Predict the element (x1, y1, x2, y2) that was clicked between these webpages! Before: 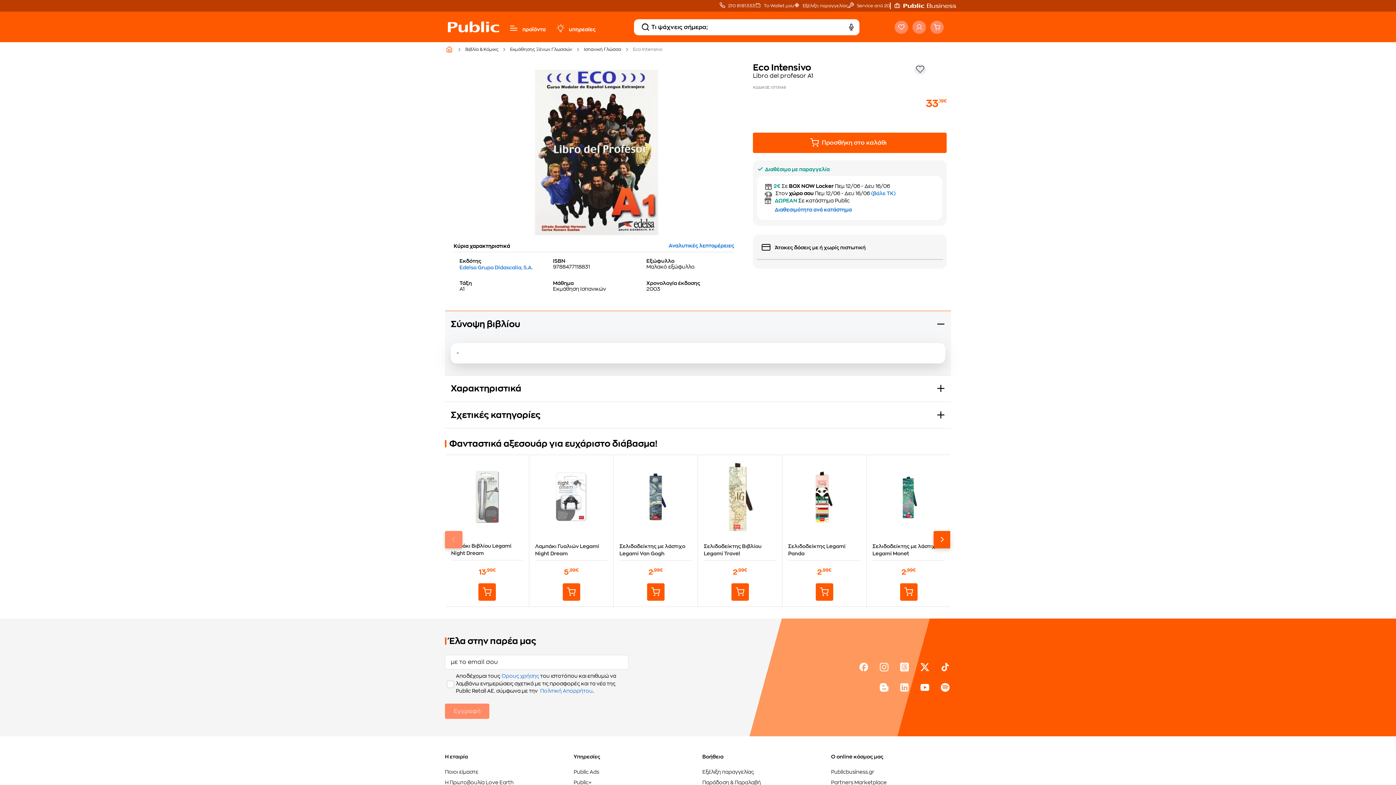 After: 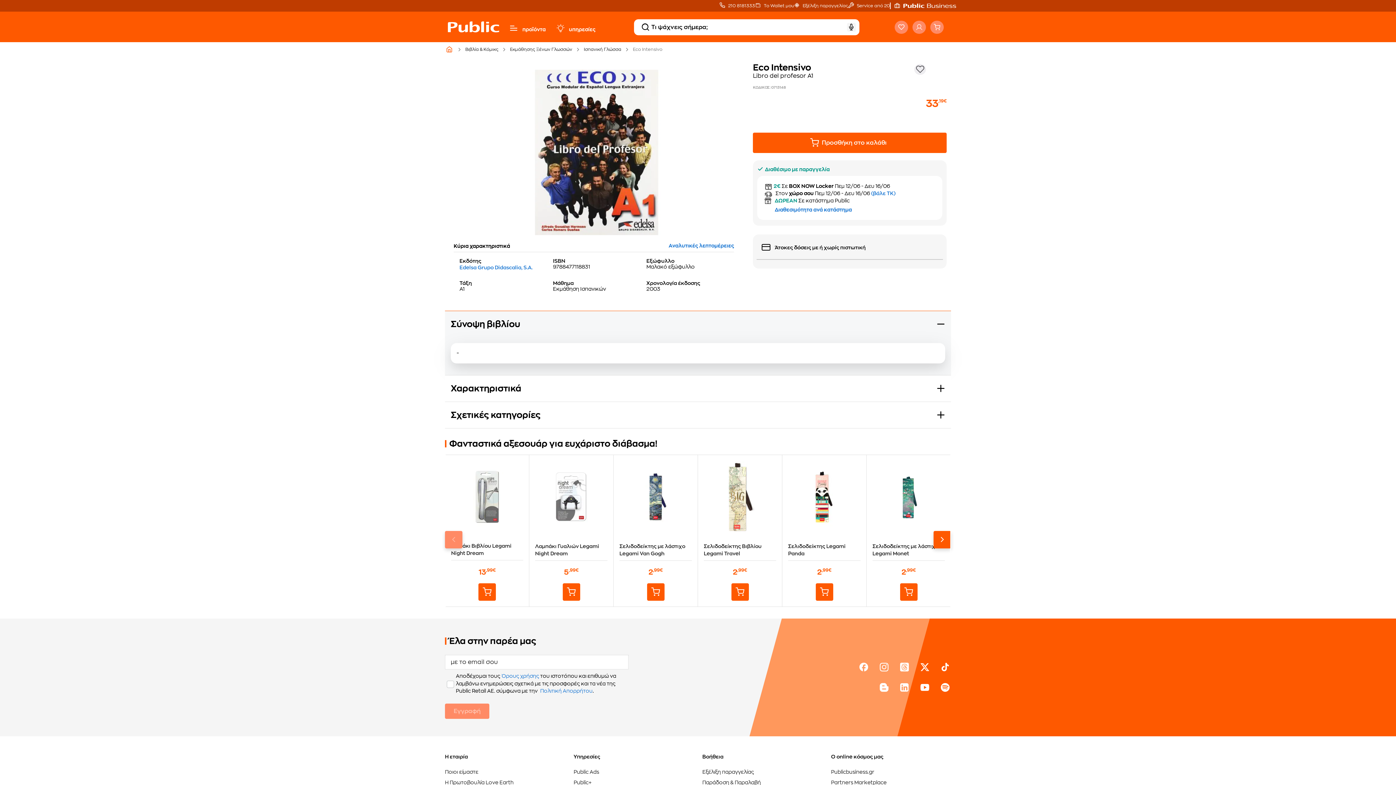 Action: label: mic bbox: (847, 22, 855, 31)